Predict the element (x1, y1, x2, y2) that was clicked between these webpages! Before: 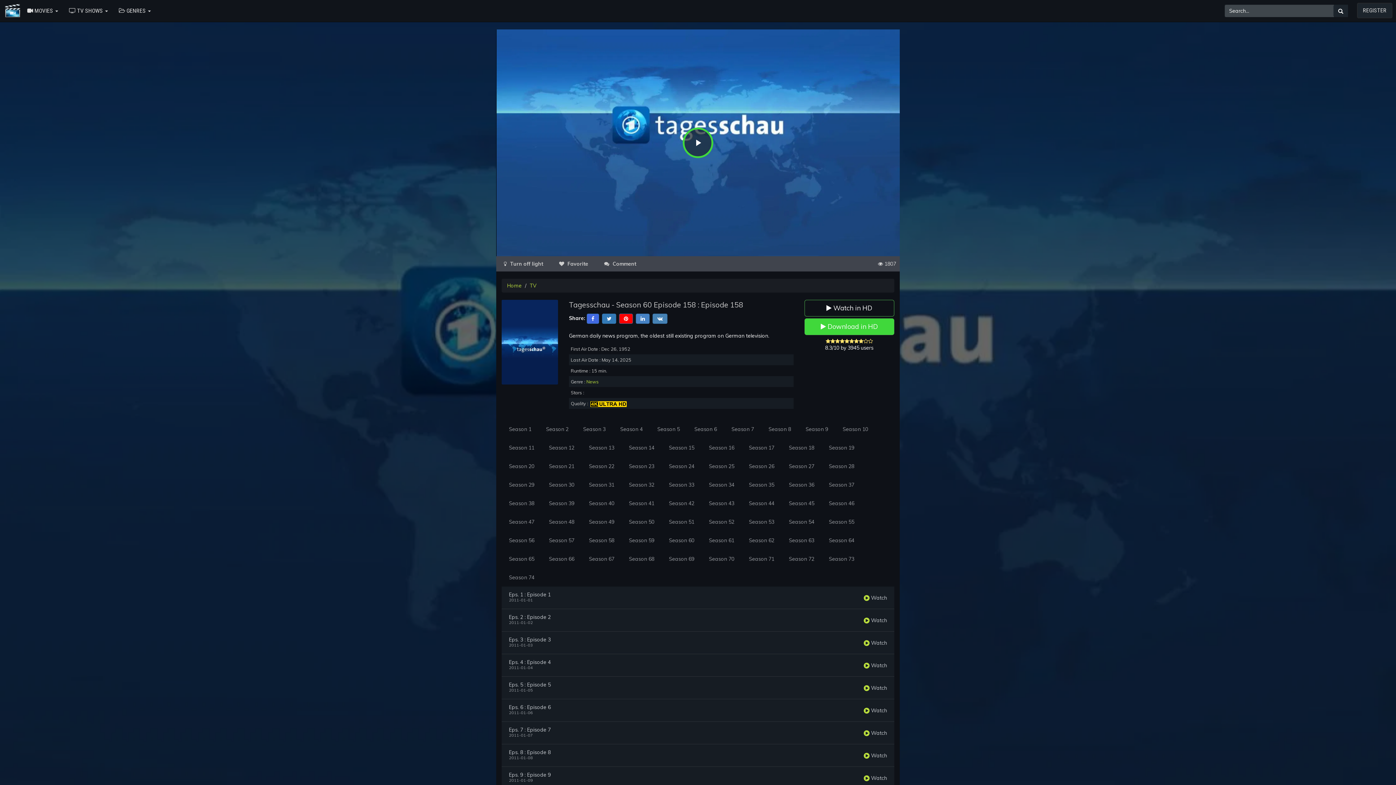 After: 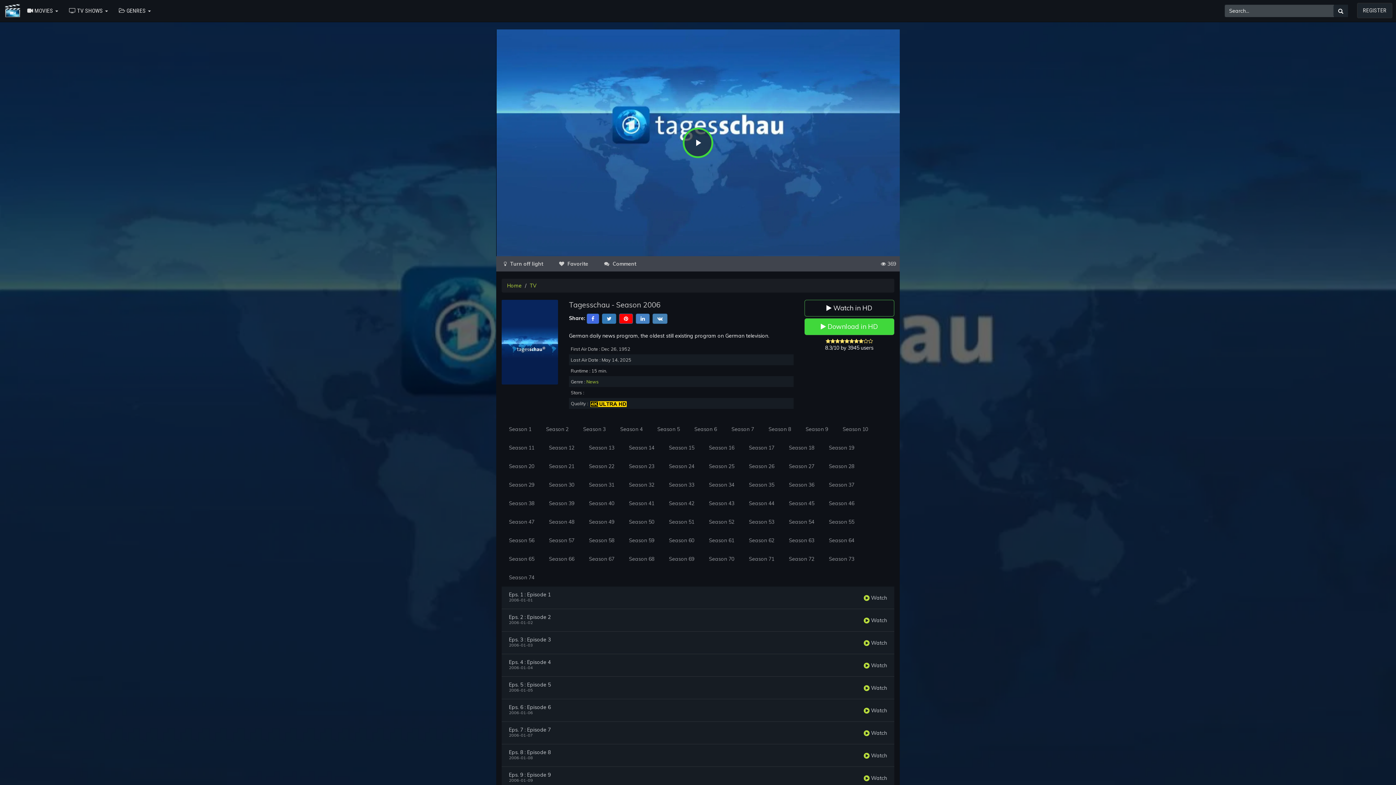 Action: label: Season 55 bbox: (821, 512, 861, 531)